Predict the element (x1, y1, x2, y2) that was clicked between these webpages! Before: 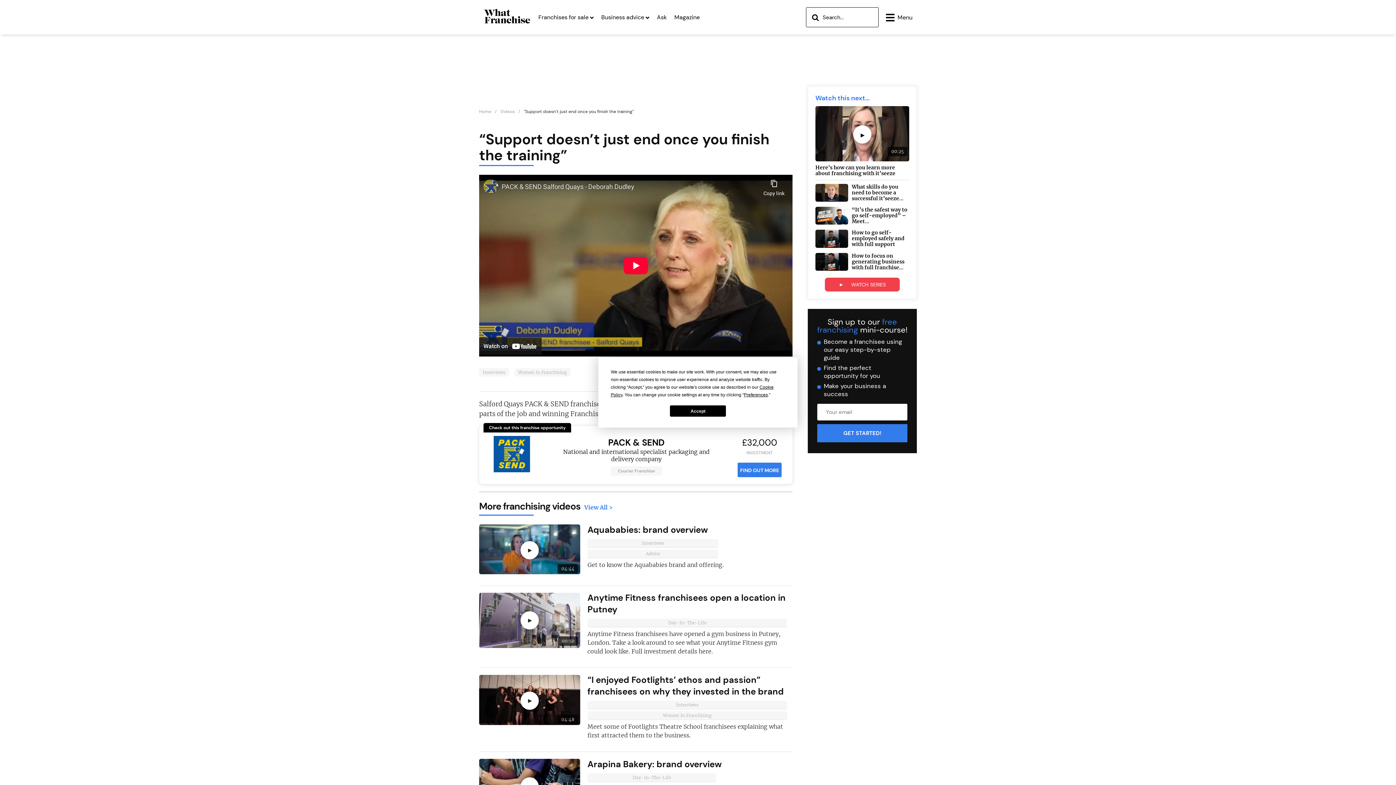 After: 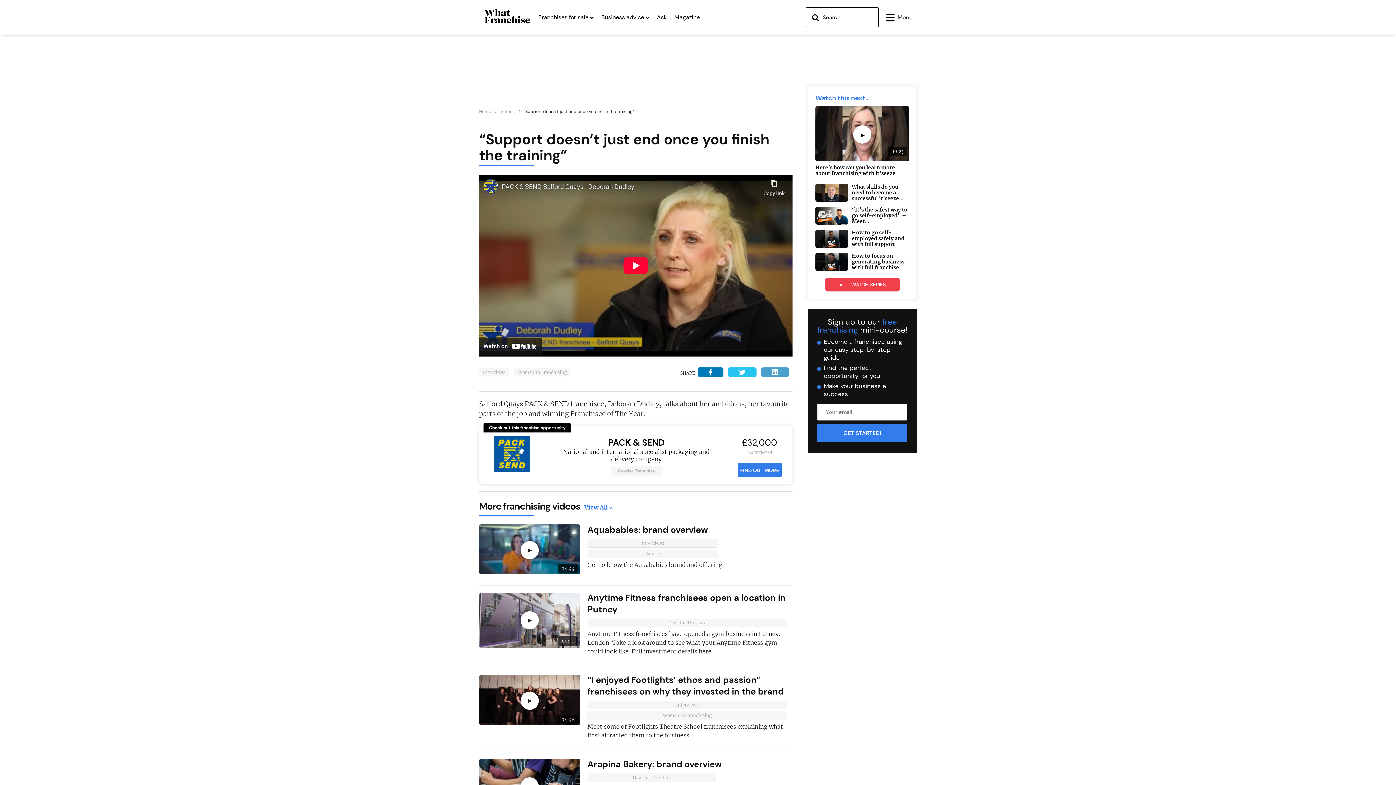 Action: bbox: (670, 405, 726, 416) label: Accept